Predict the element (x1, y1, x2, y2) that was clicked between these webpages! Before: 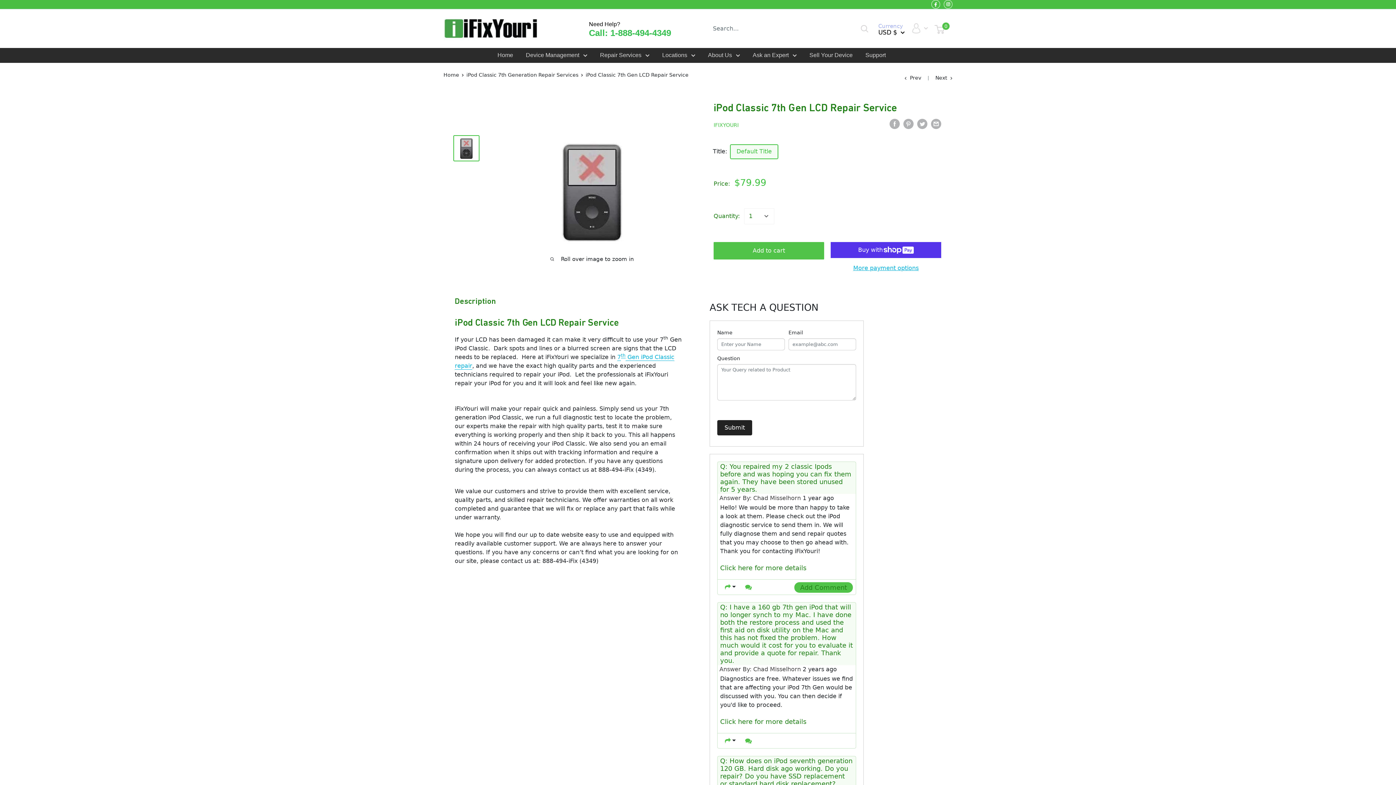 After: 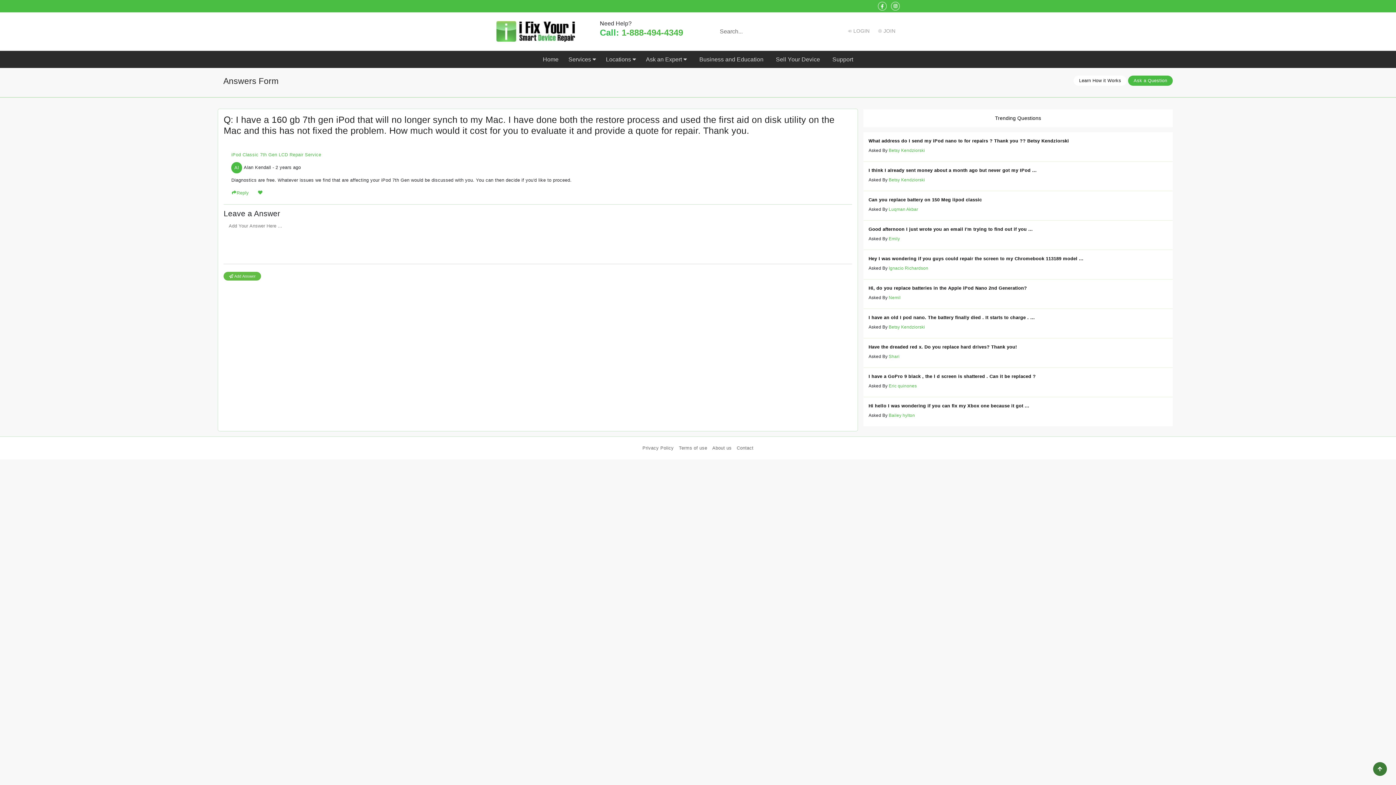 Action: bbox: (745, 736, 751, 746)